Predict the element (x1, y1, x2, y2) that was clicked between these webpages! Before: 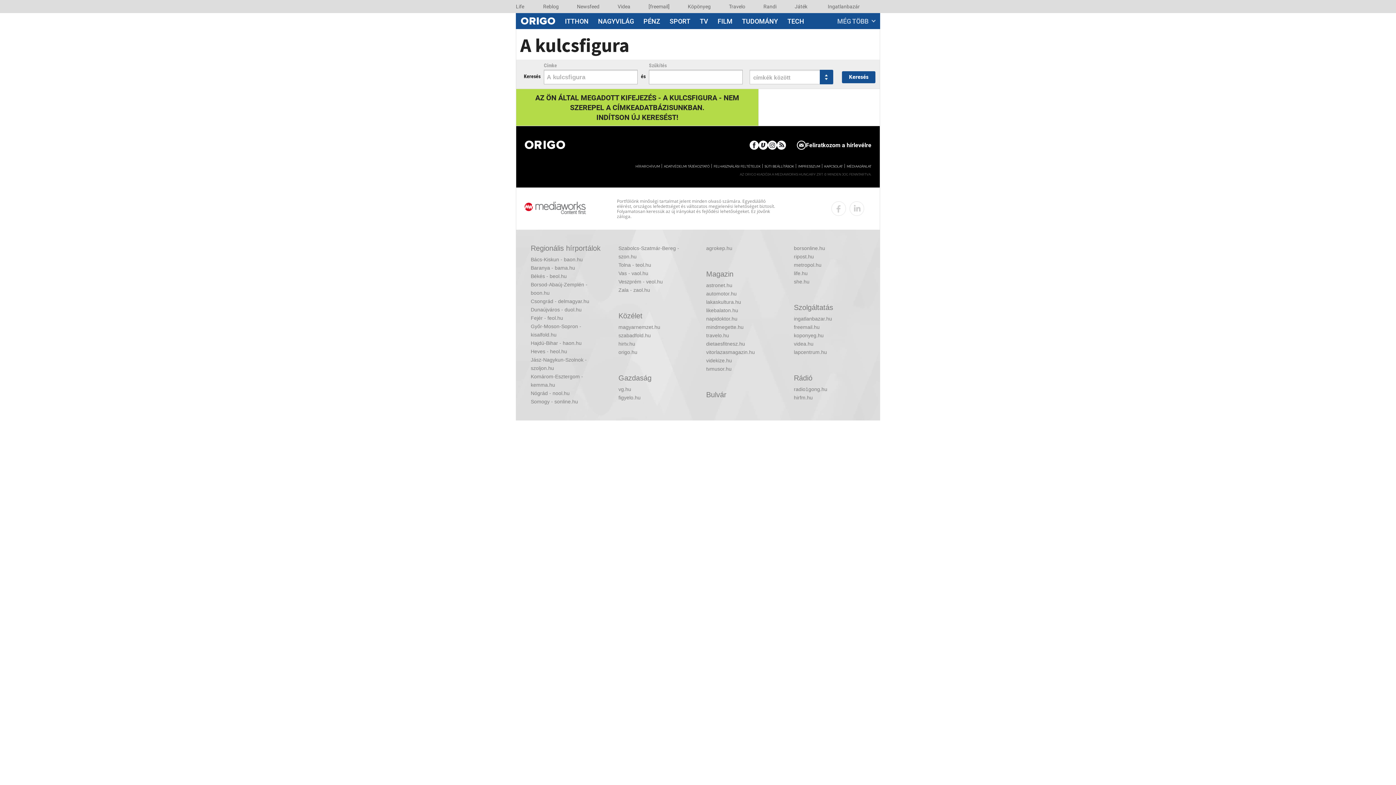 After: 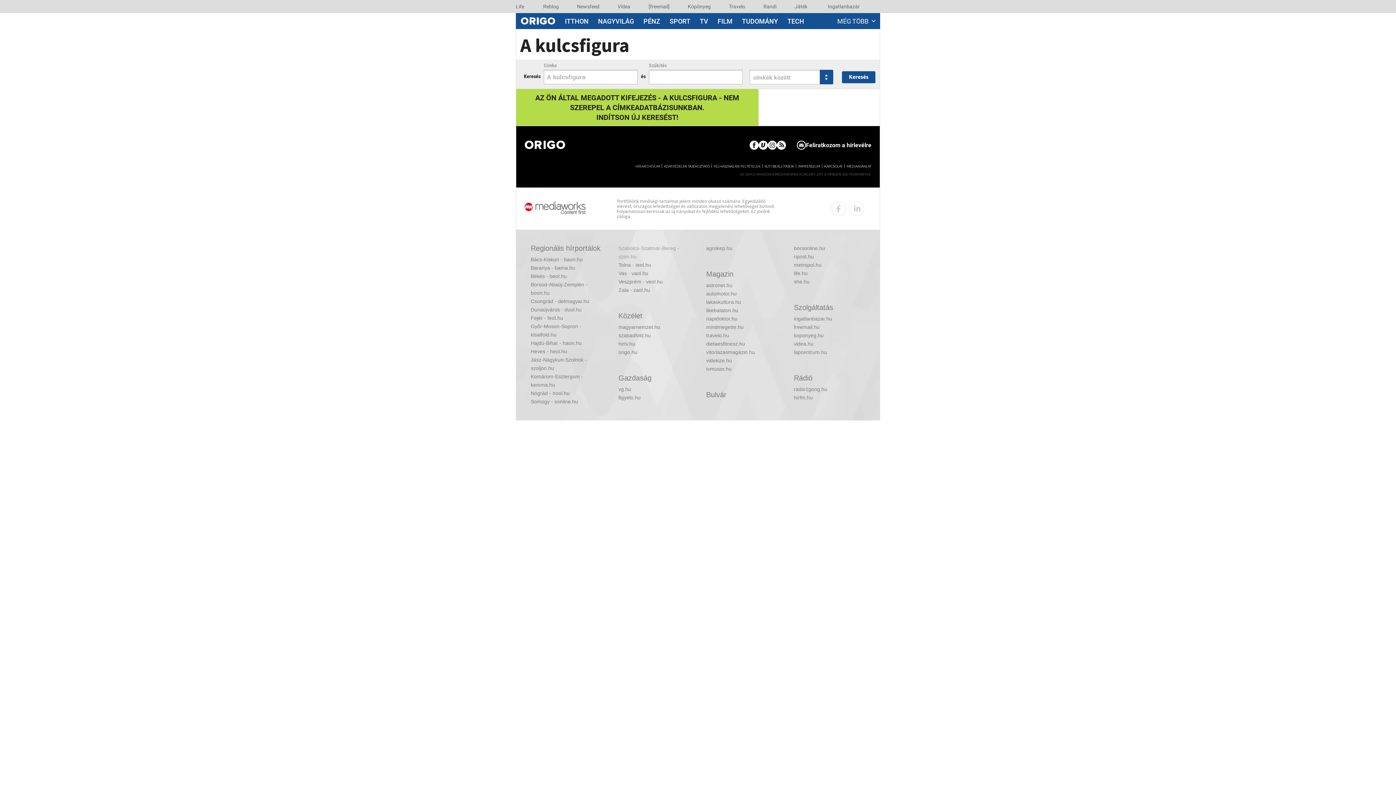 Action: label: Szabolcs-Szatmár-Bereg - szon.hu bbox: (618, 244, 690, 261)